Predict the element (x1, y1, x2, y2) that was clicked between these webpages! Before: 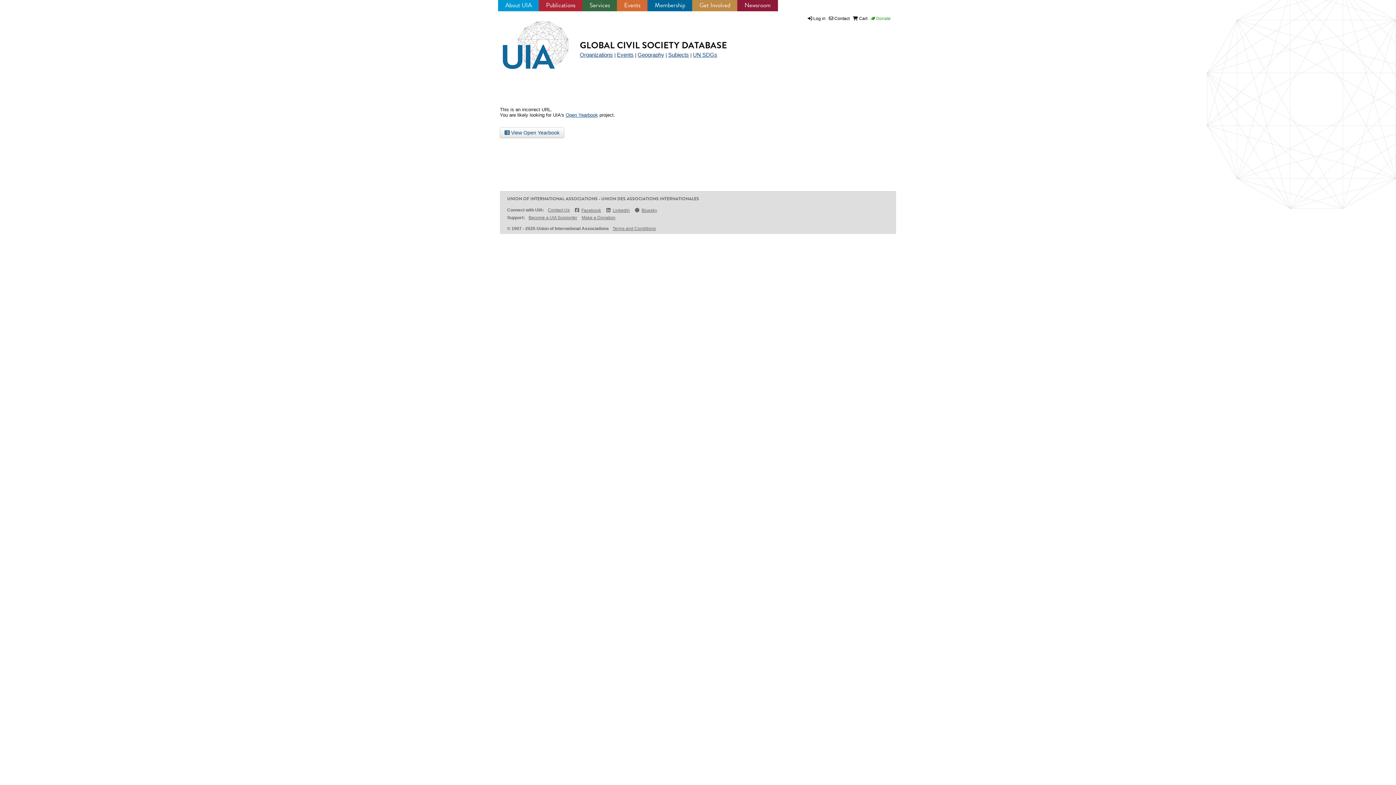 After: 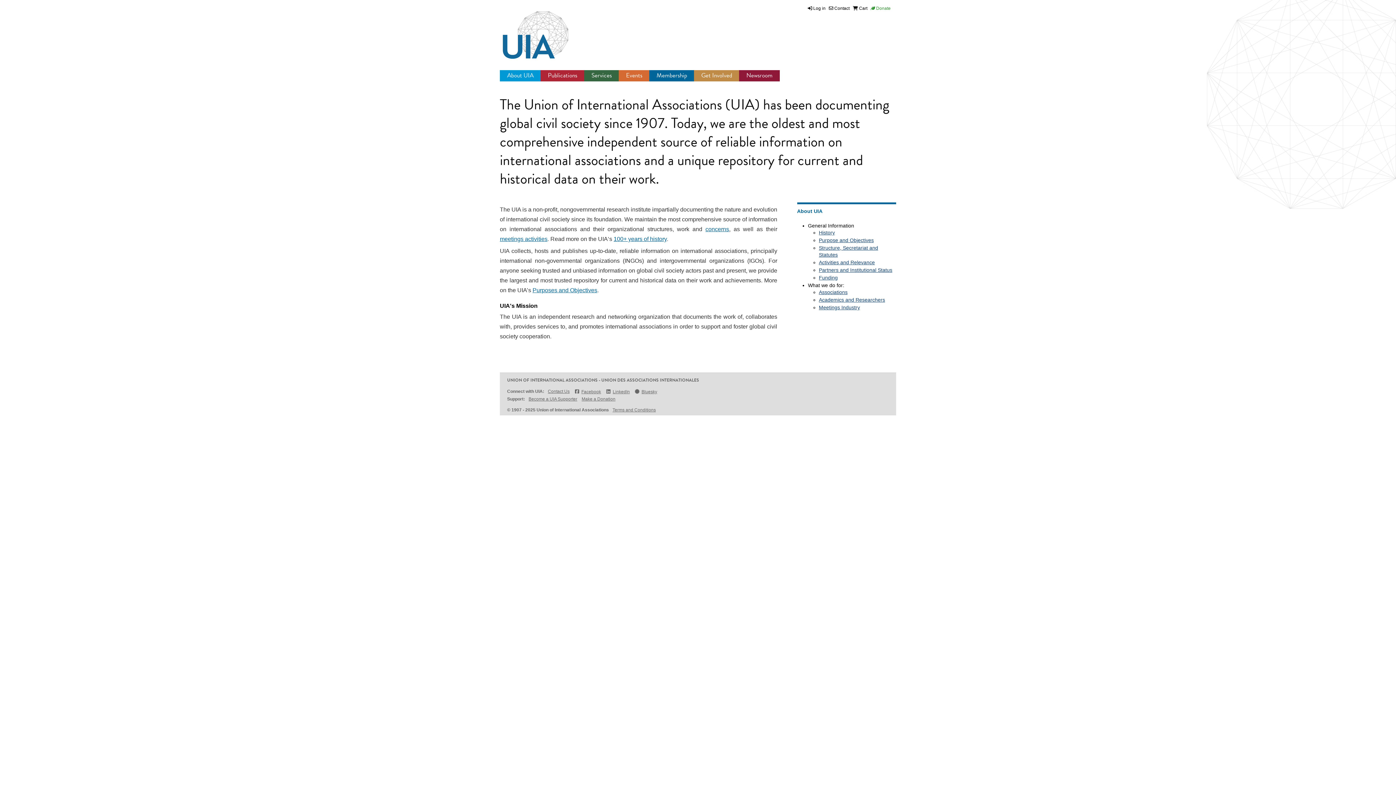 Action: label: About UIA bbox: (505, 0, 532, 9)